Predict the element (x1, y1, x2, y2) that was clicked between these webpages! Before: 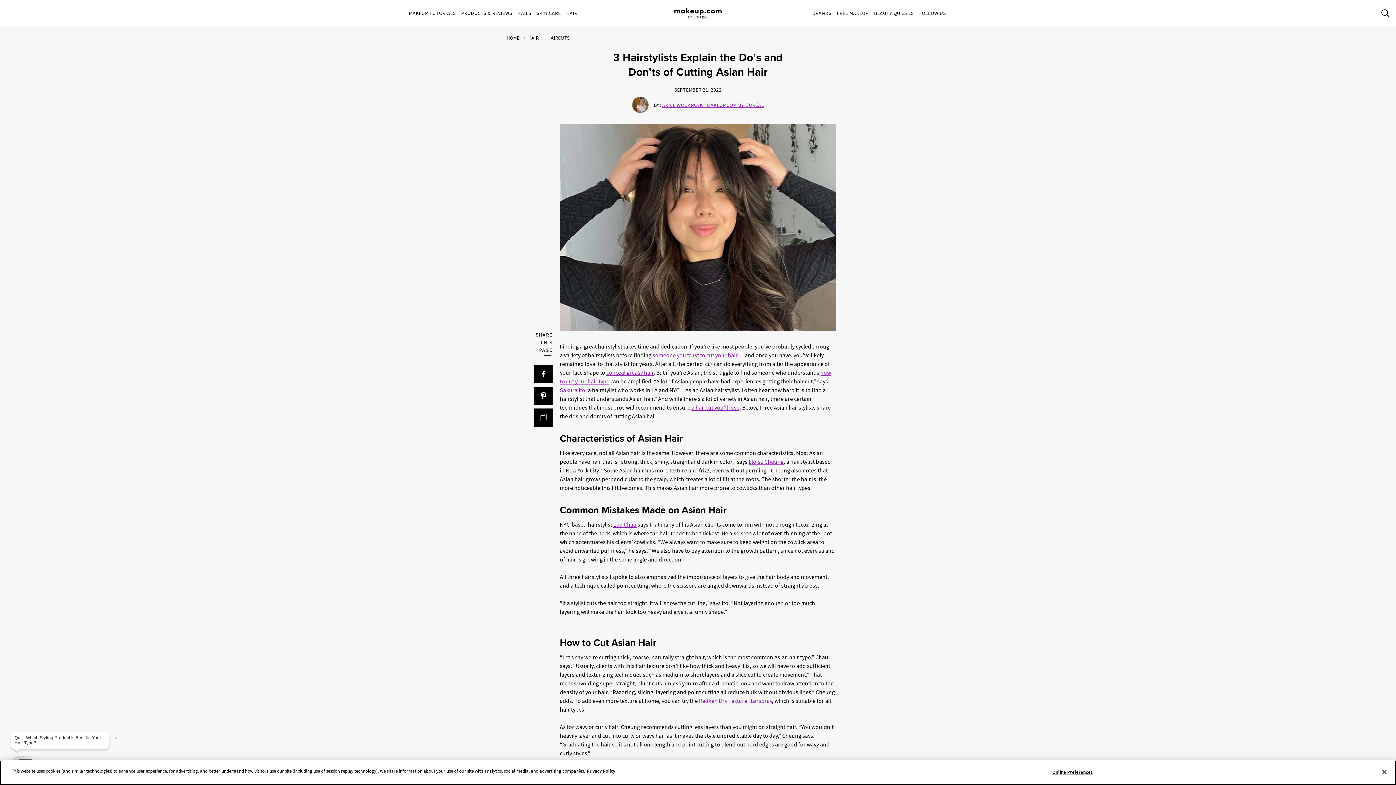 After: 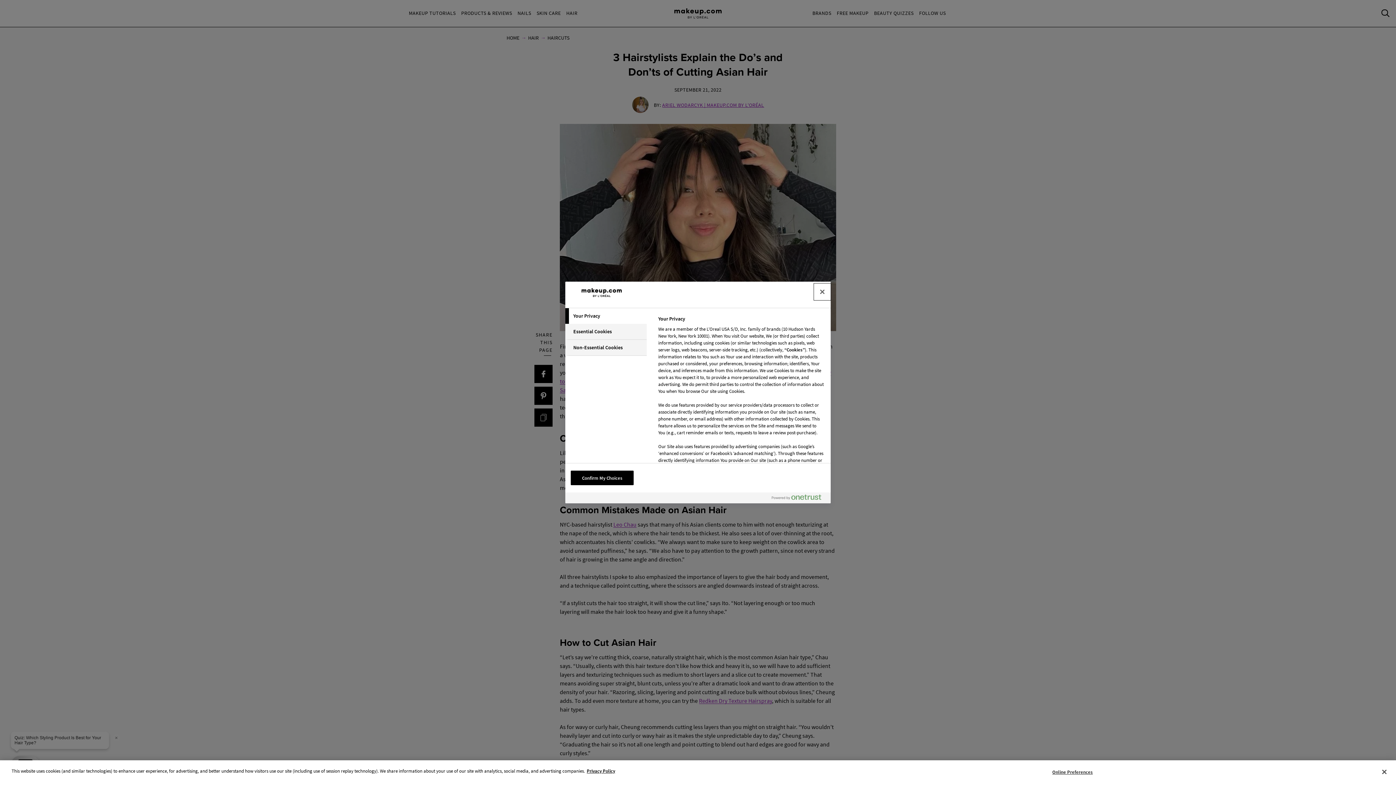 Action: label: Online Preferences bbox: (1050, 765, 1095, 779)